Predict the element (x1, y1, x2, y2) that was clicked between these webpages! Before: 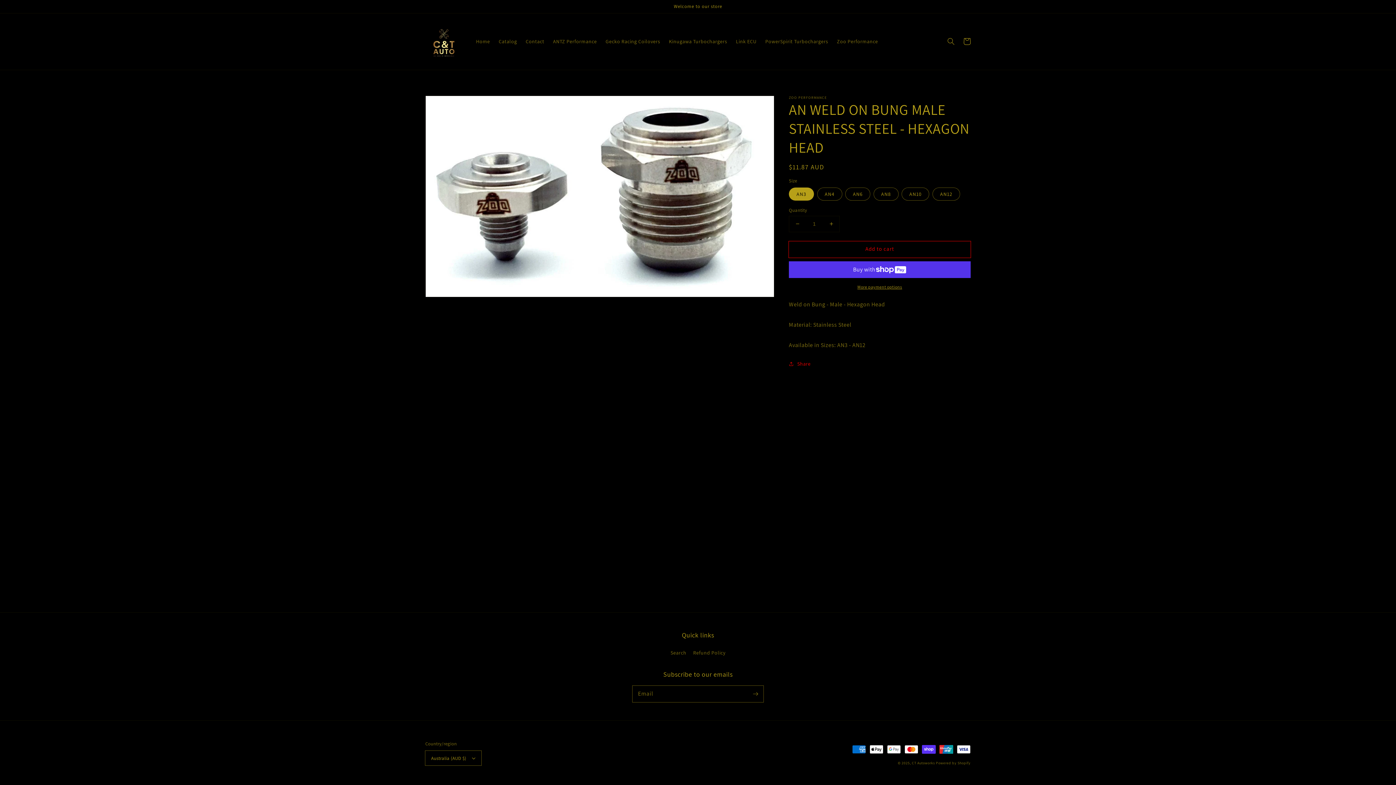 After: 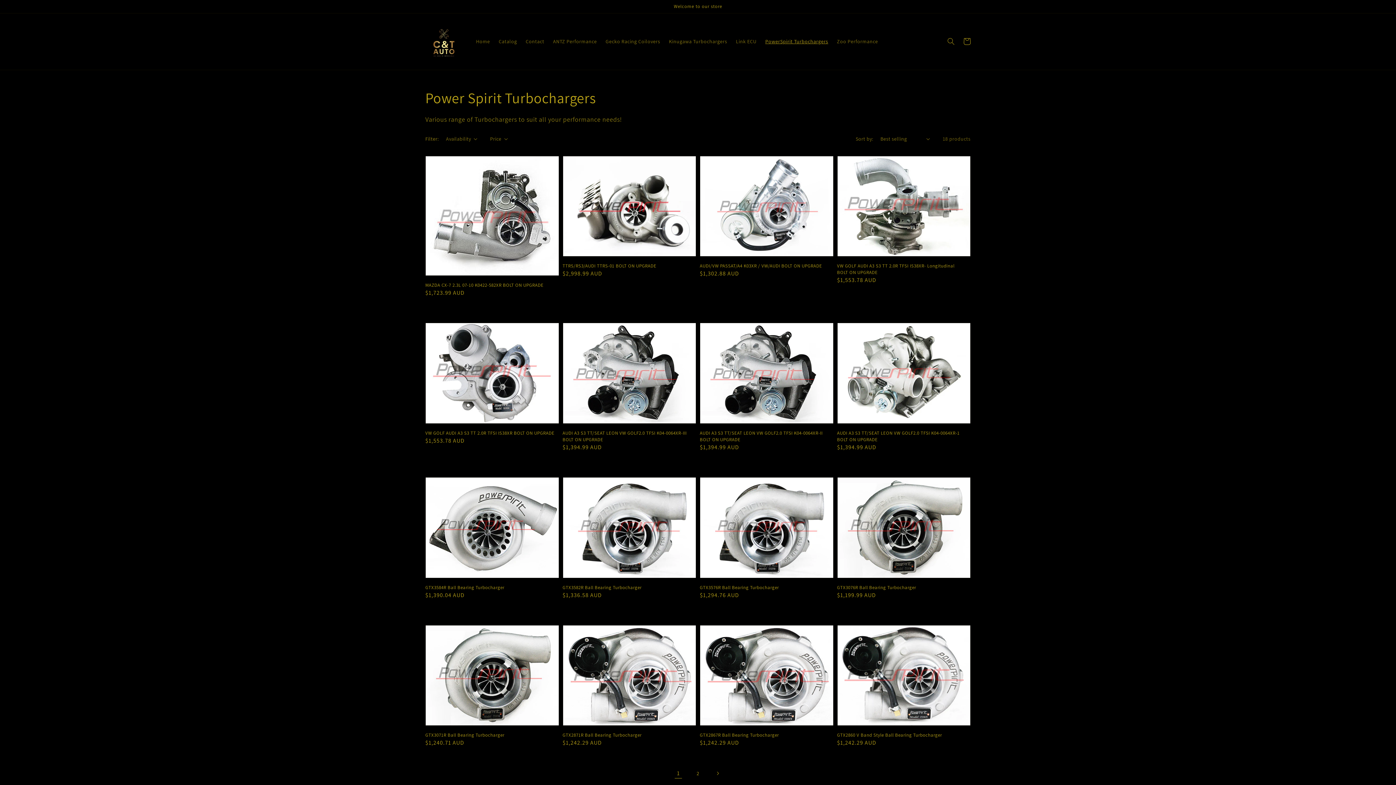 Action: bbox: (761, 33, 832, 49) label: PowerSpirit Turbochargers